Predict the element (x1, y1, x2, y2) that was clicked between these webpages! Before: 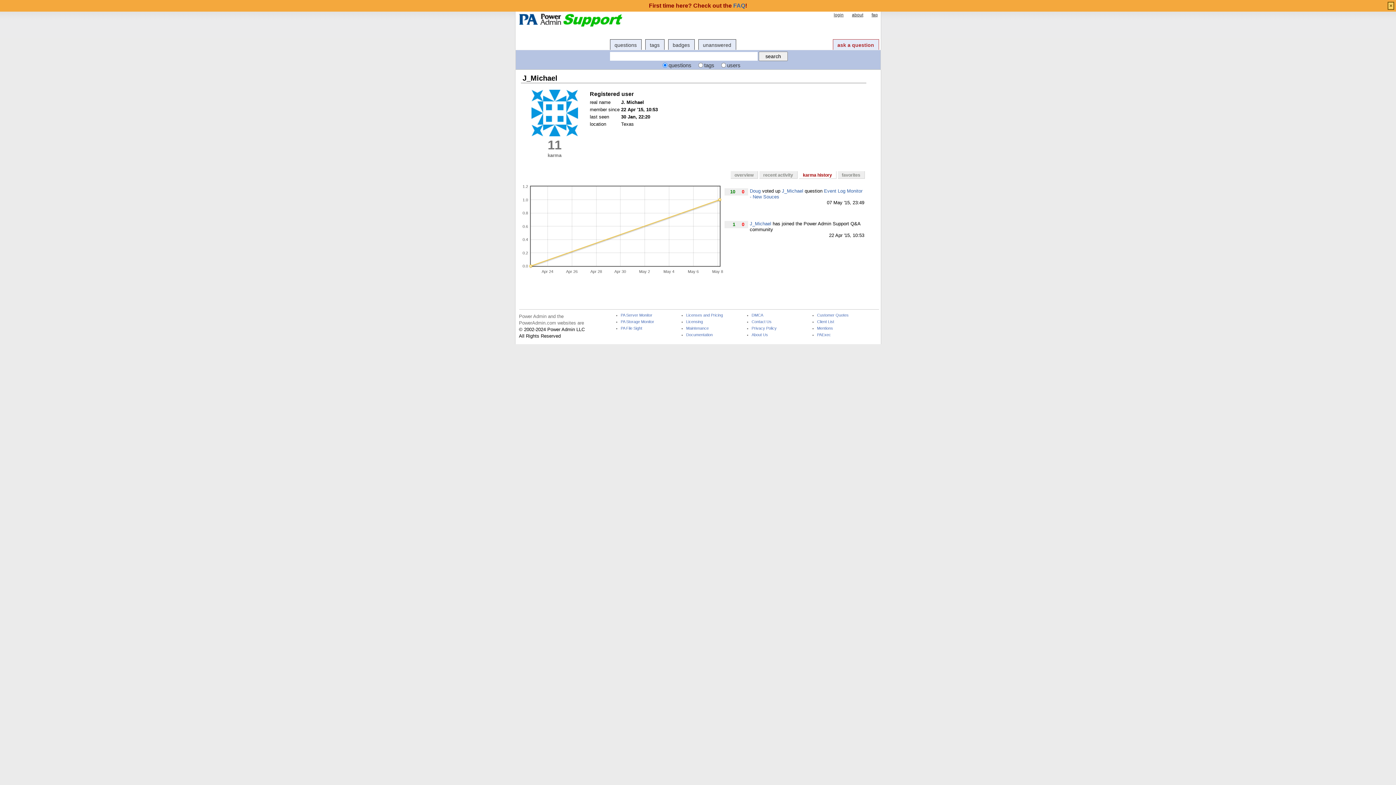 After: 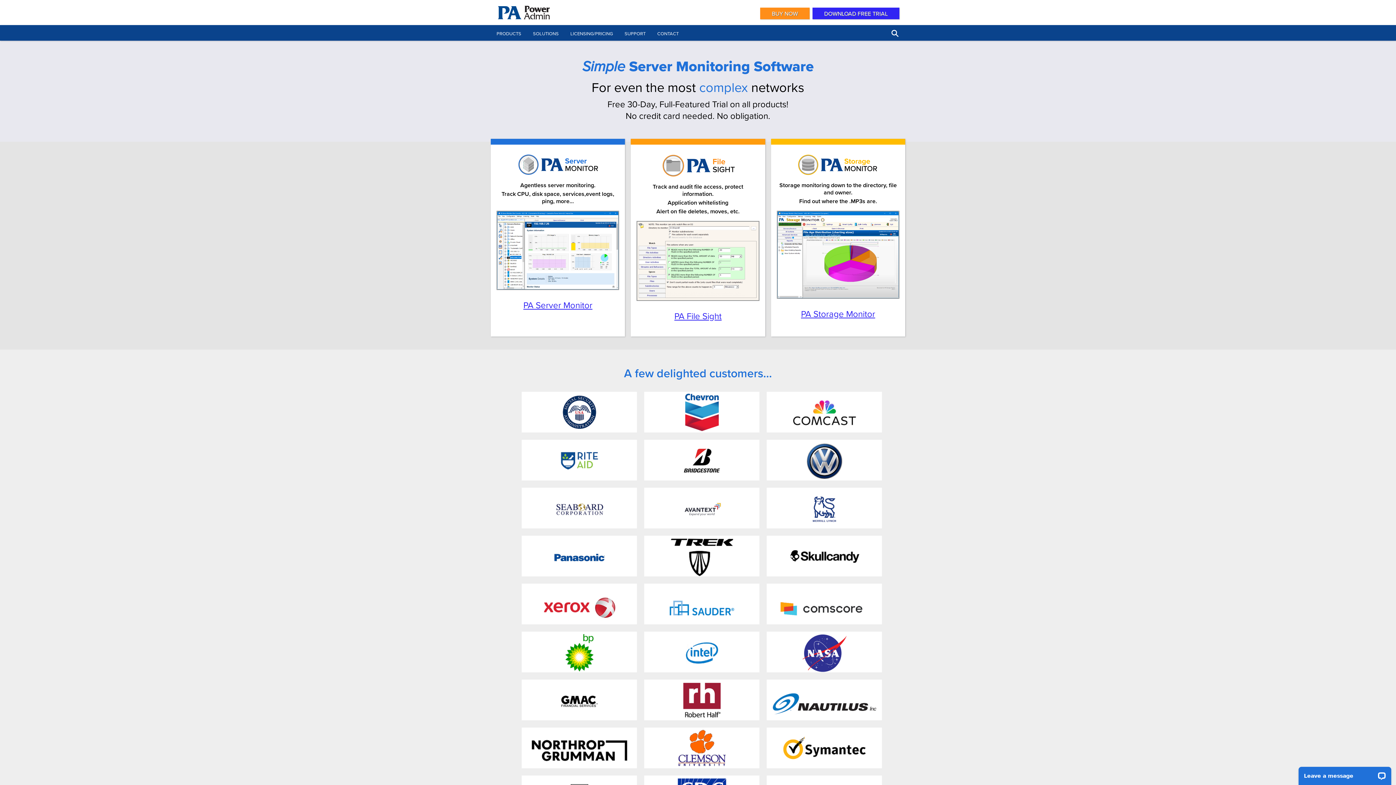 Action: bbox: (620, 326, 671, 333) label: PA File Sight